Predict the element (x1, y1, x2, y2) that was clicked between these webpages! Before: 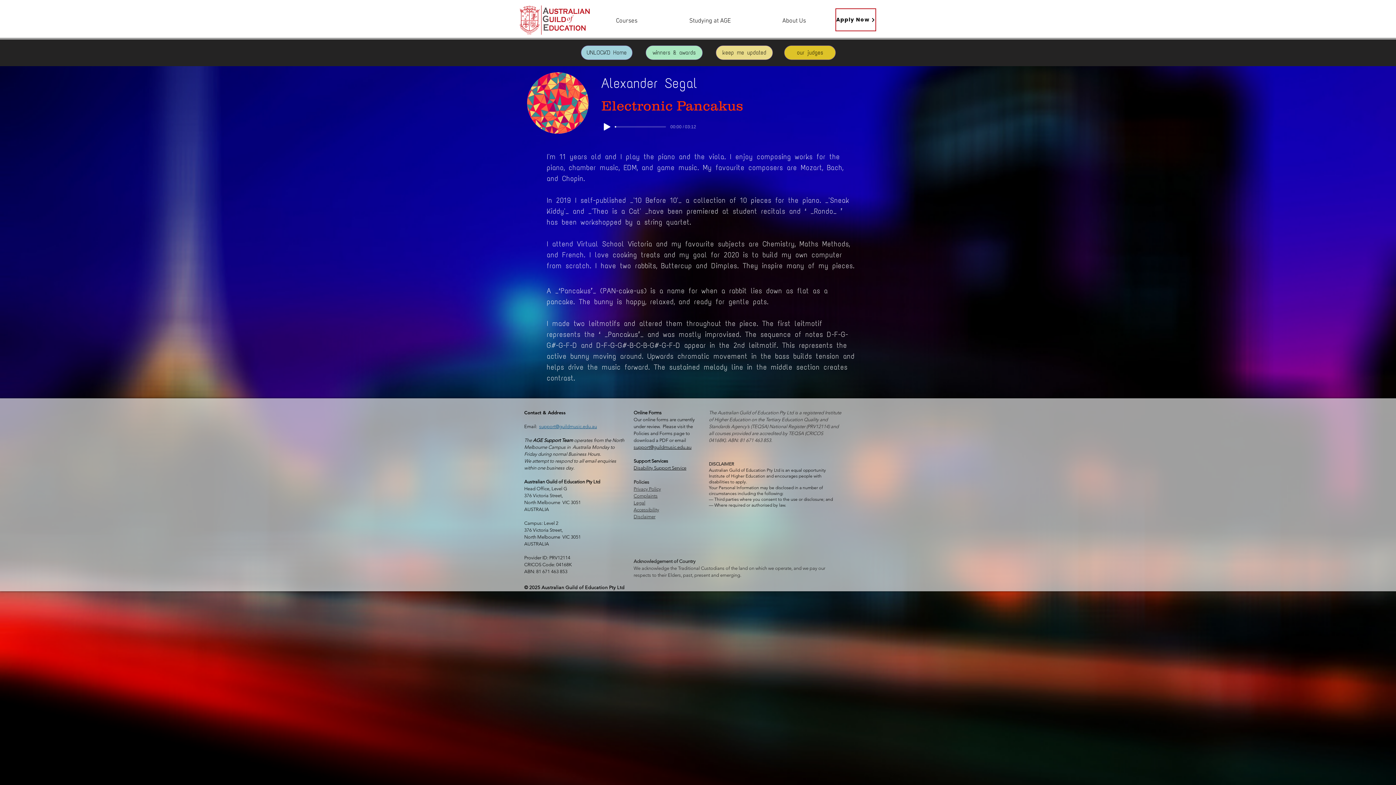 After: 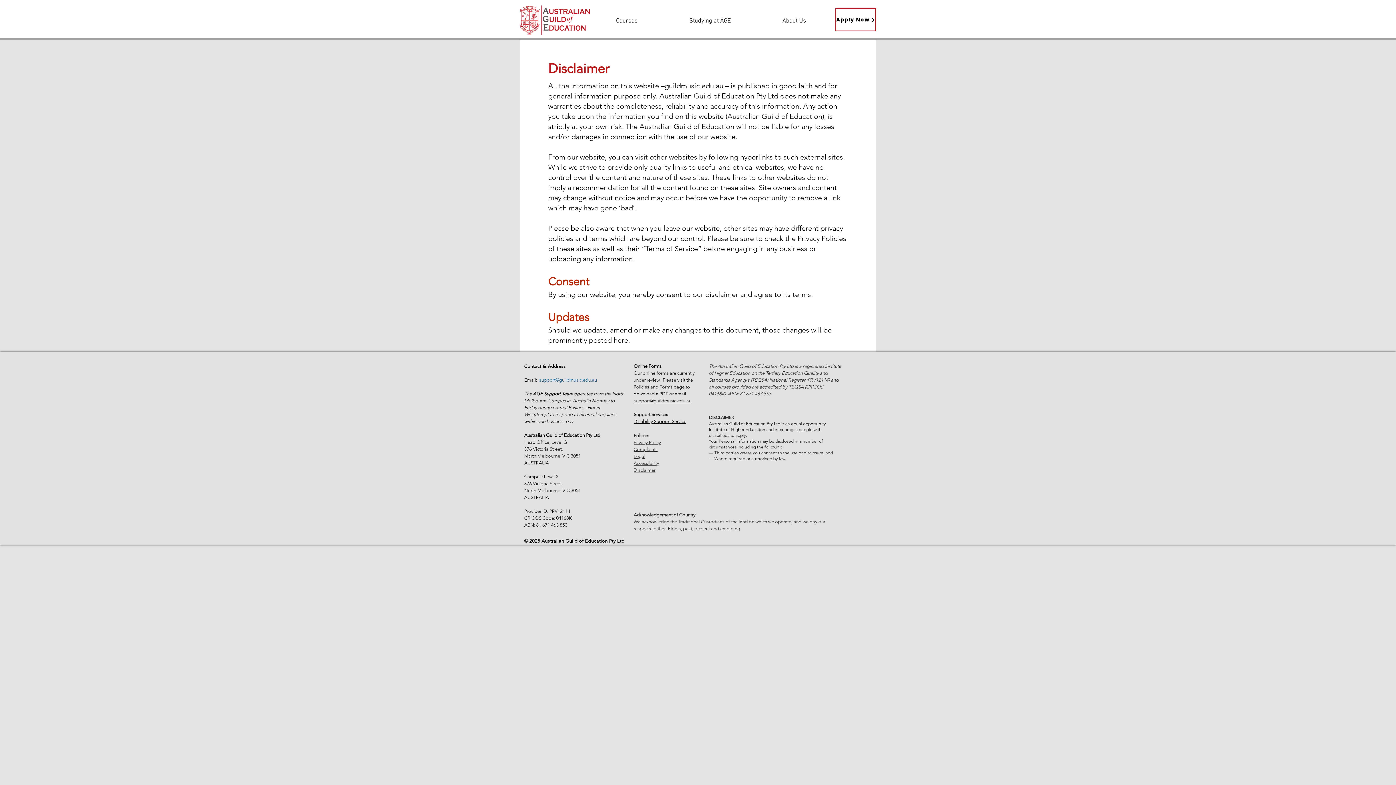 Action: bbox: (633, 514, 655, 519) label: Disclaimer